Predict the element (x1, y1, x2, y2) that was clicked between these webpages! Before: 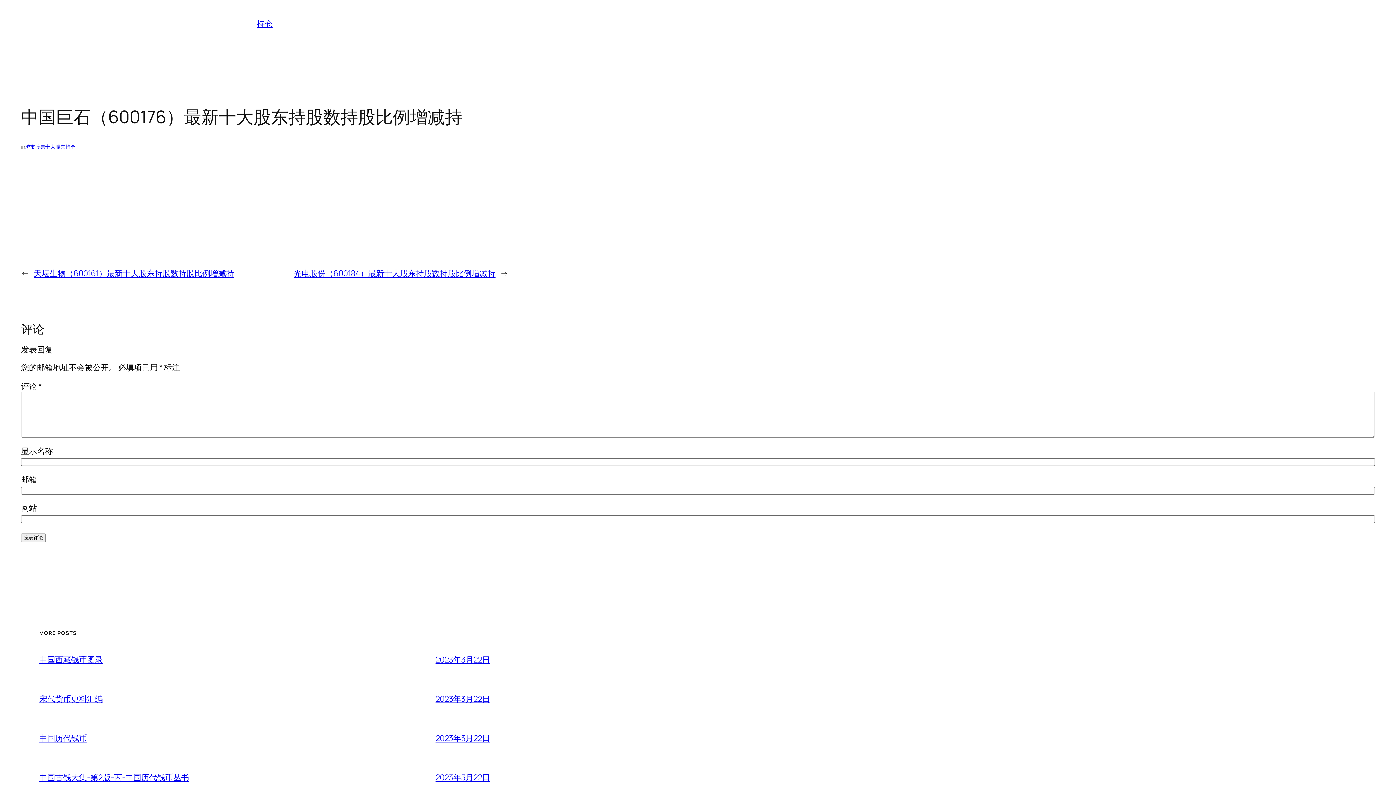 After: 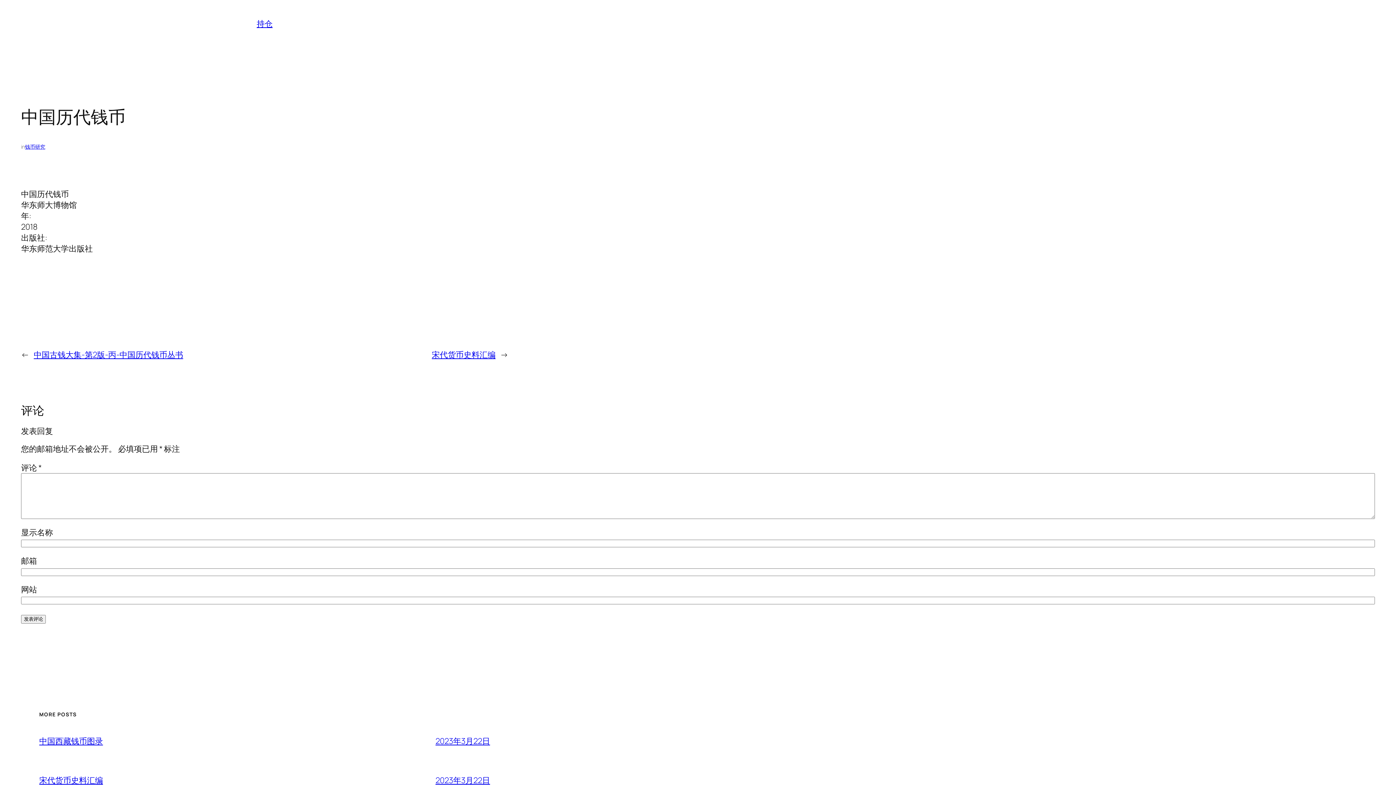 Action: label: 中国历代钱币 bbox: (39, 732, 87, 743)